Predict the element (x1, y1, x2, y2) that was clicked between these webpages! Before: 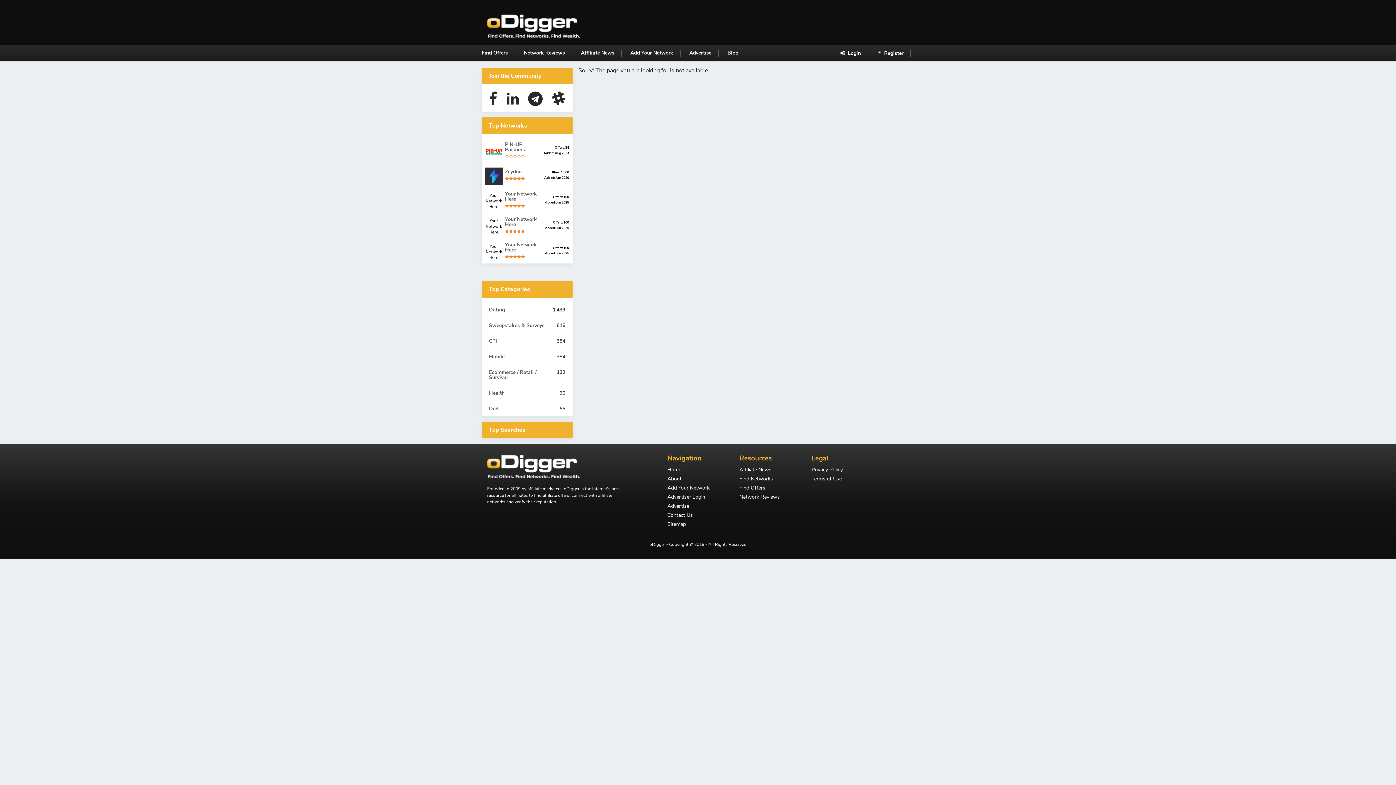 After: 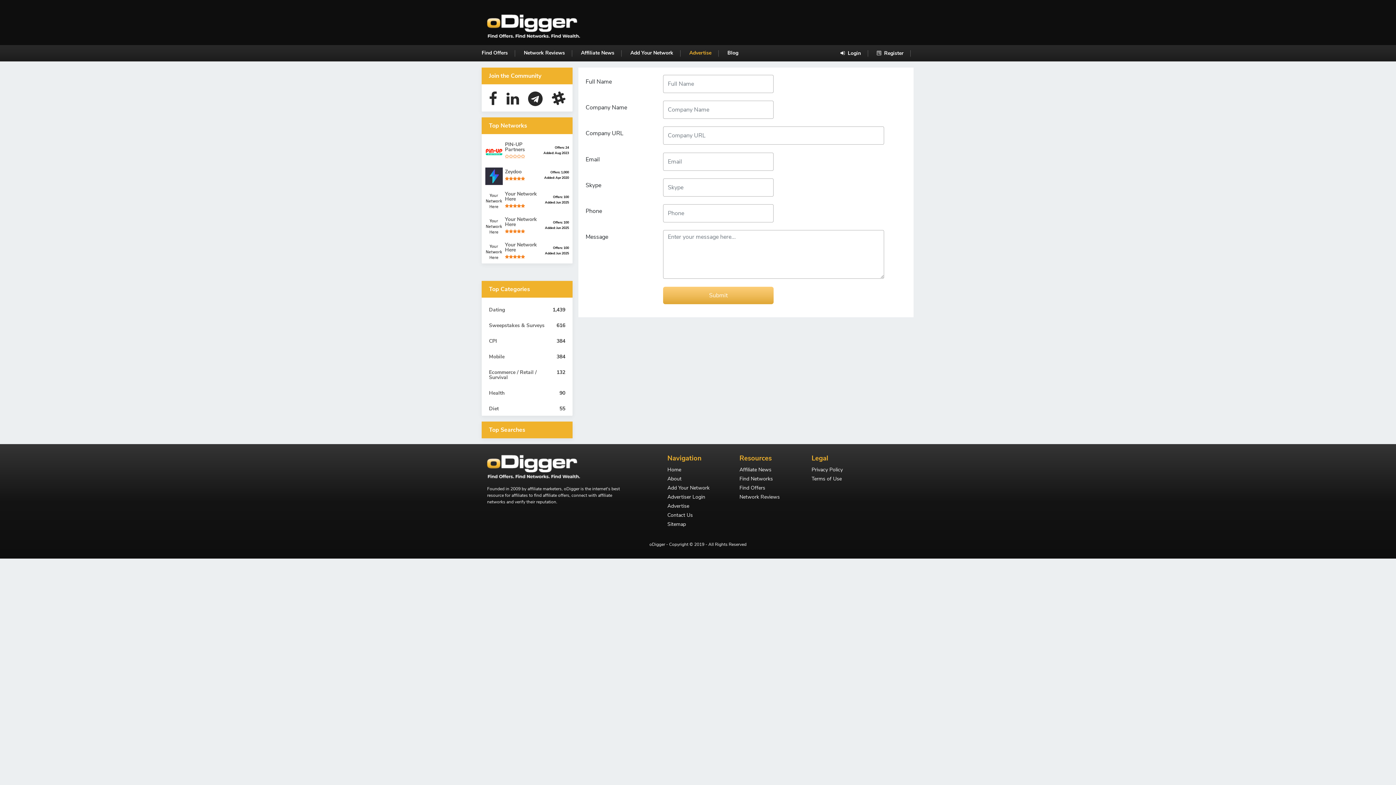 Action: label: Advertise bbox: (689, 49, 711, 56)